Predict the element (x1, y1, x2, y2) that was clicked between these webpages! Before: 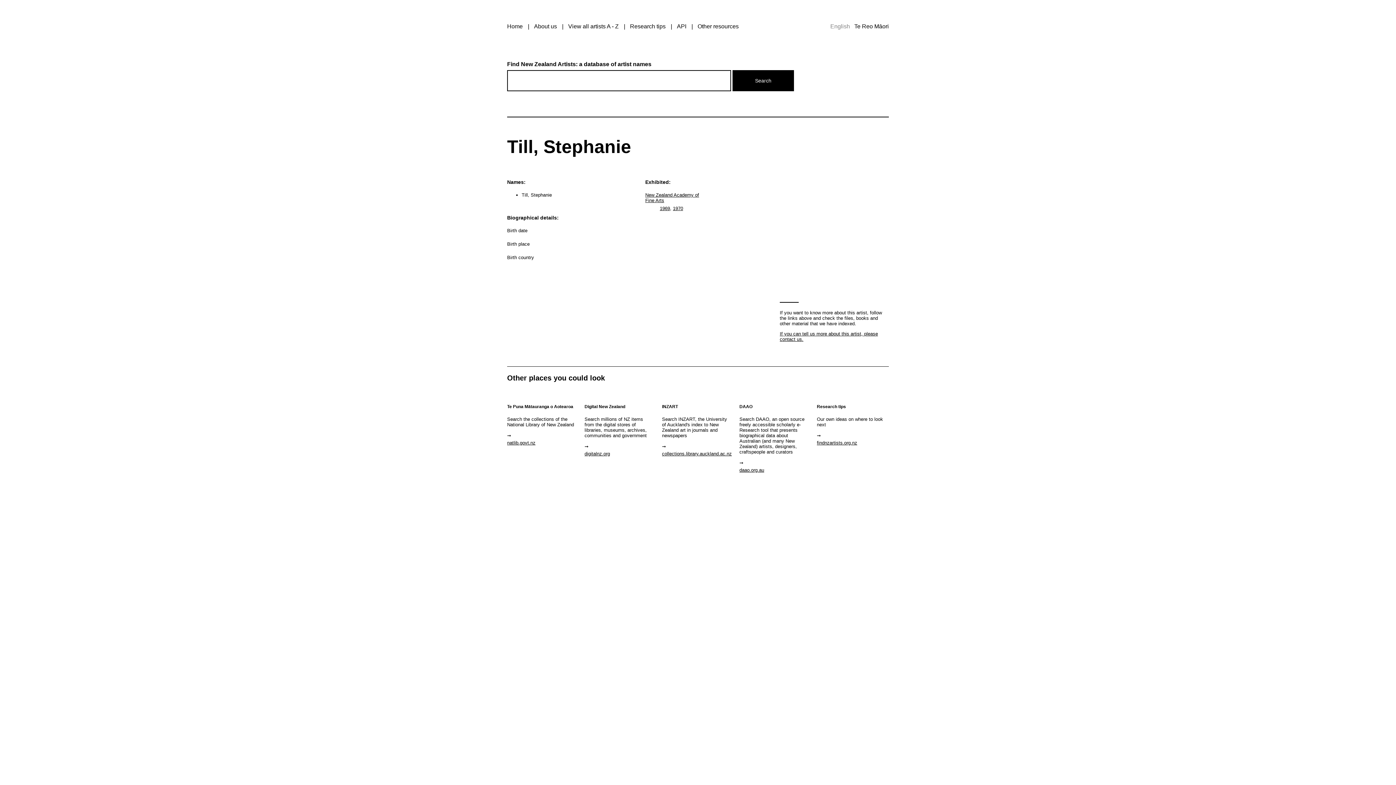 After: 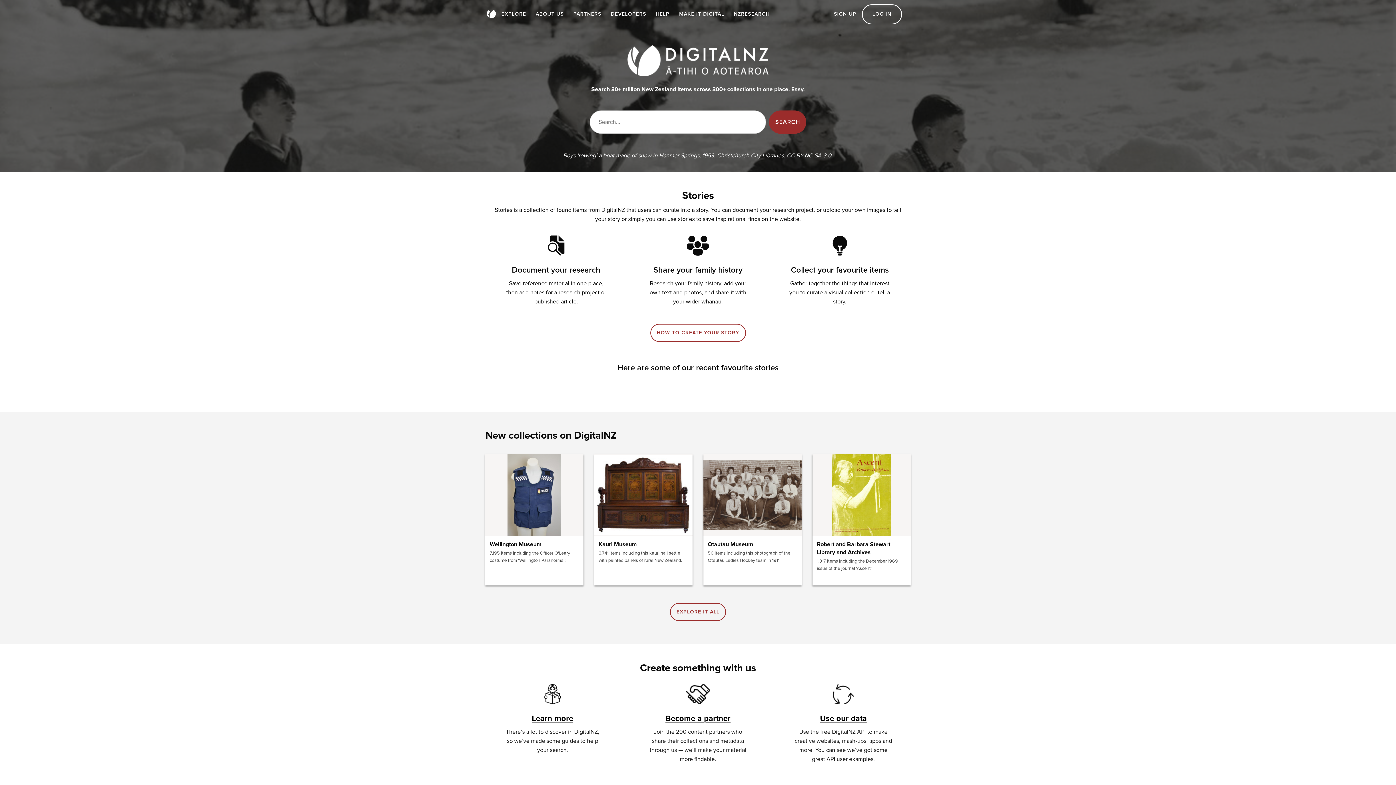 Action: bbox: (584, 451, 610, 456) label: digitalnz.org